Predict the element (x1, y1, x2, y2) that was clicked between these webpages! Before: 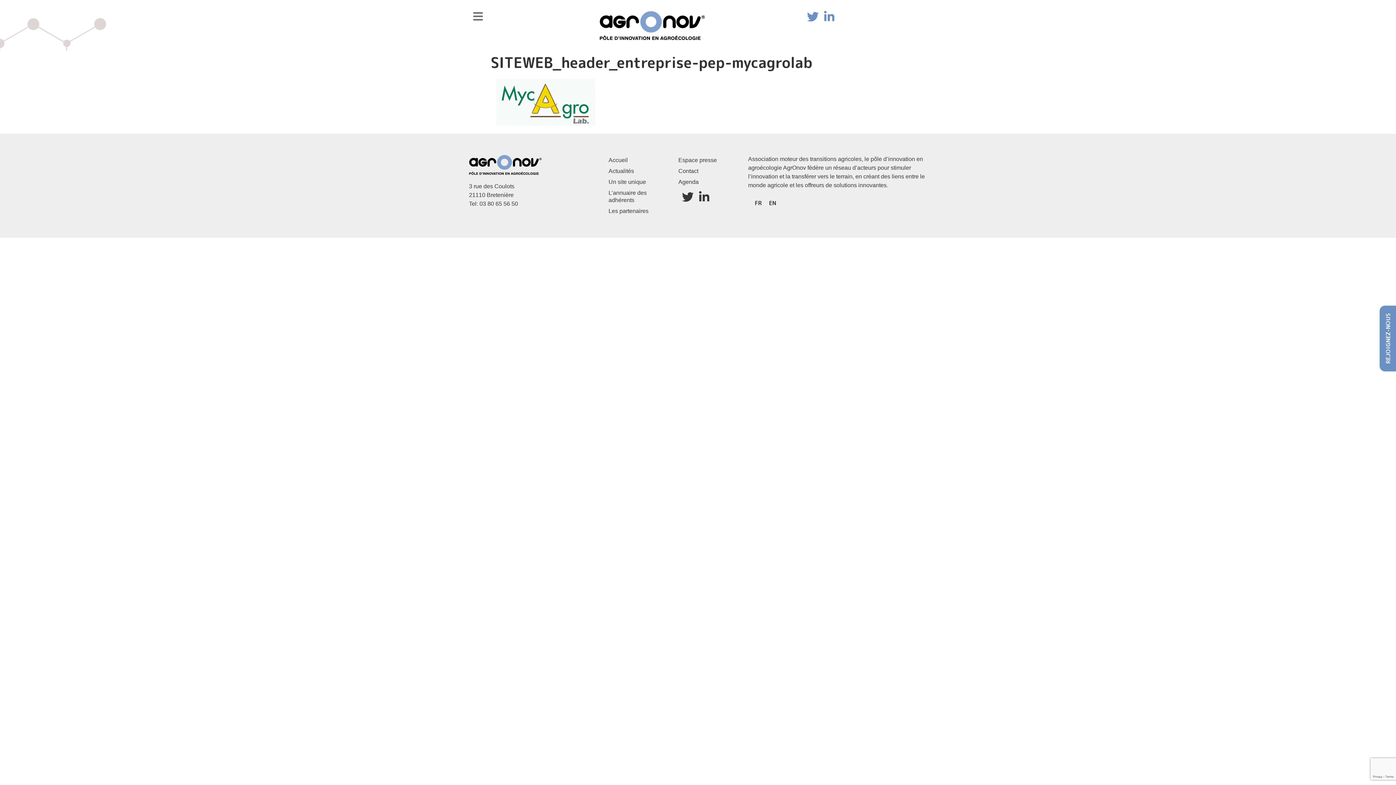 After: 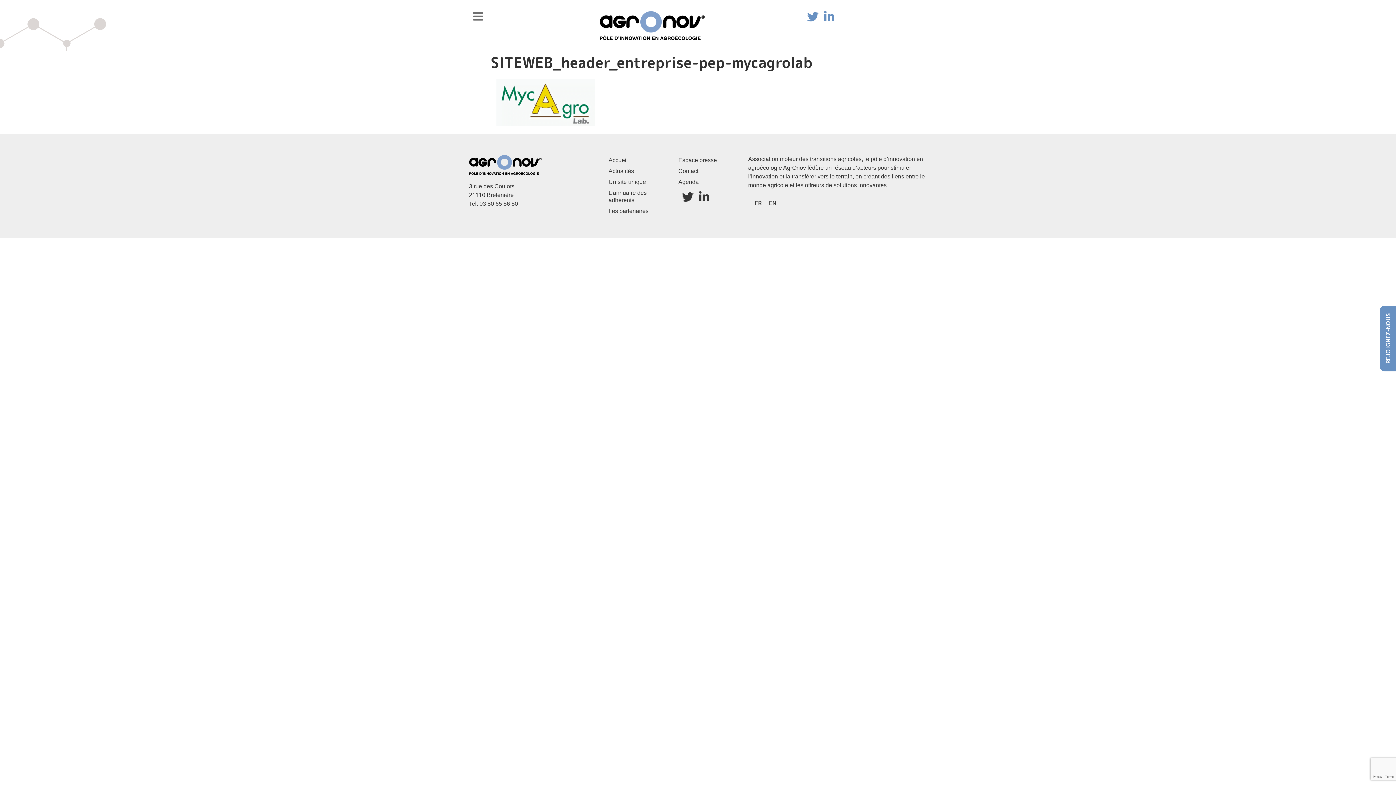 Action: bbox: (813, 10, 823, 22)